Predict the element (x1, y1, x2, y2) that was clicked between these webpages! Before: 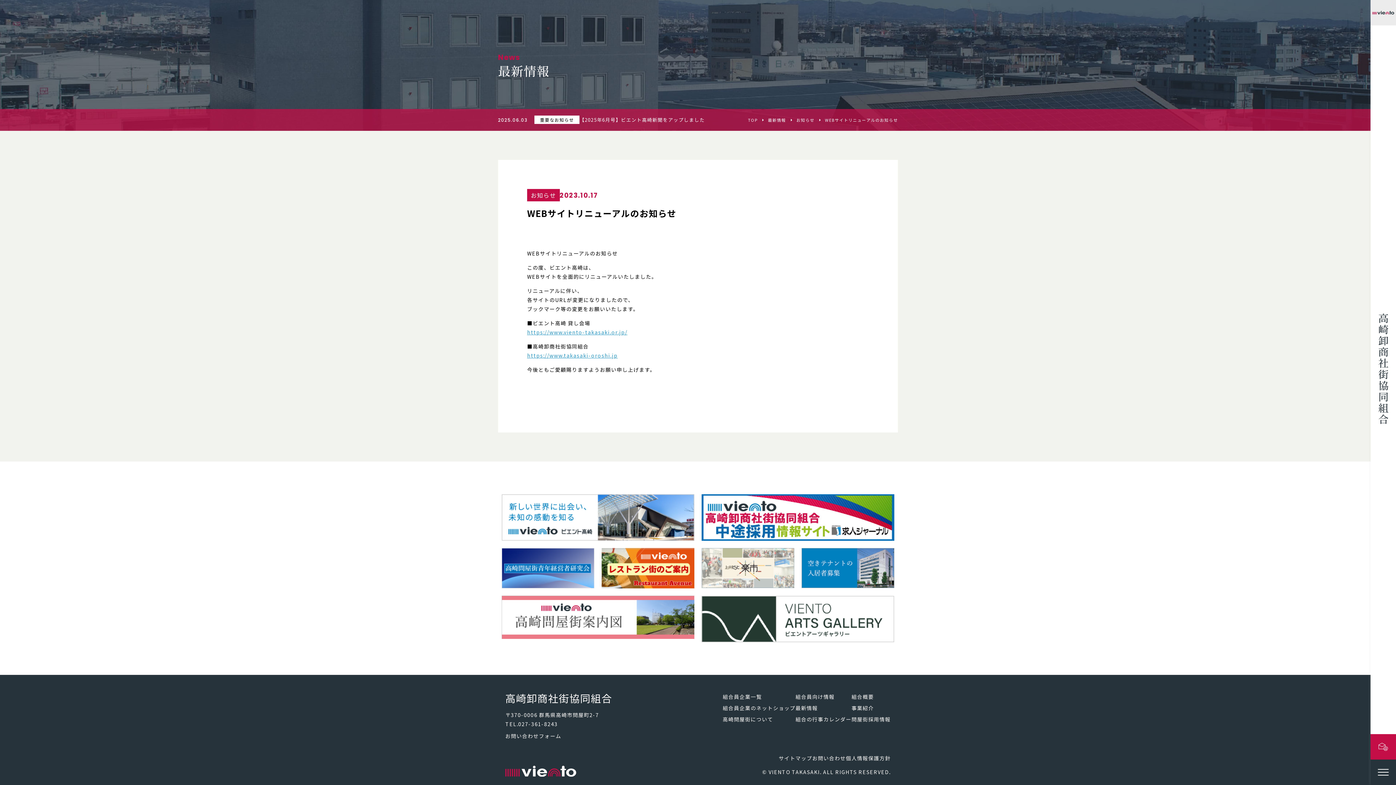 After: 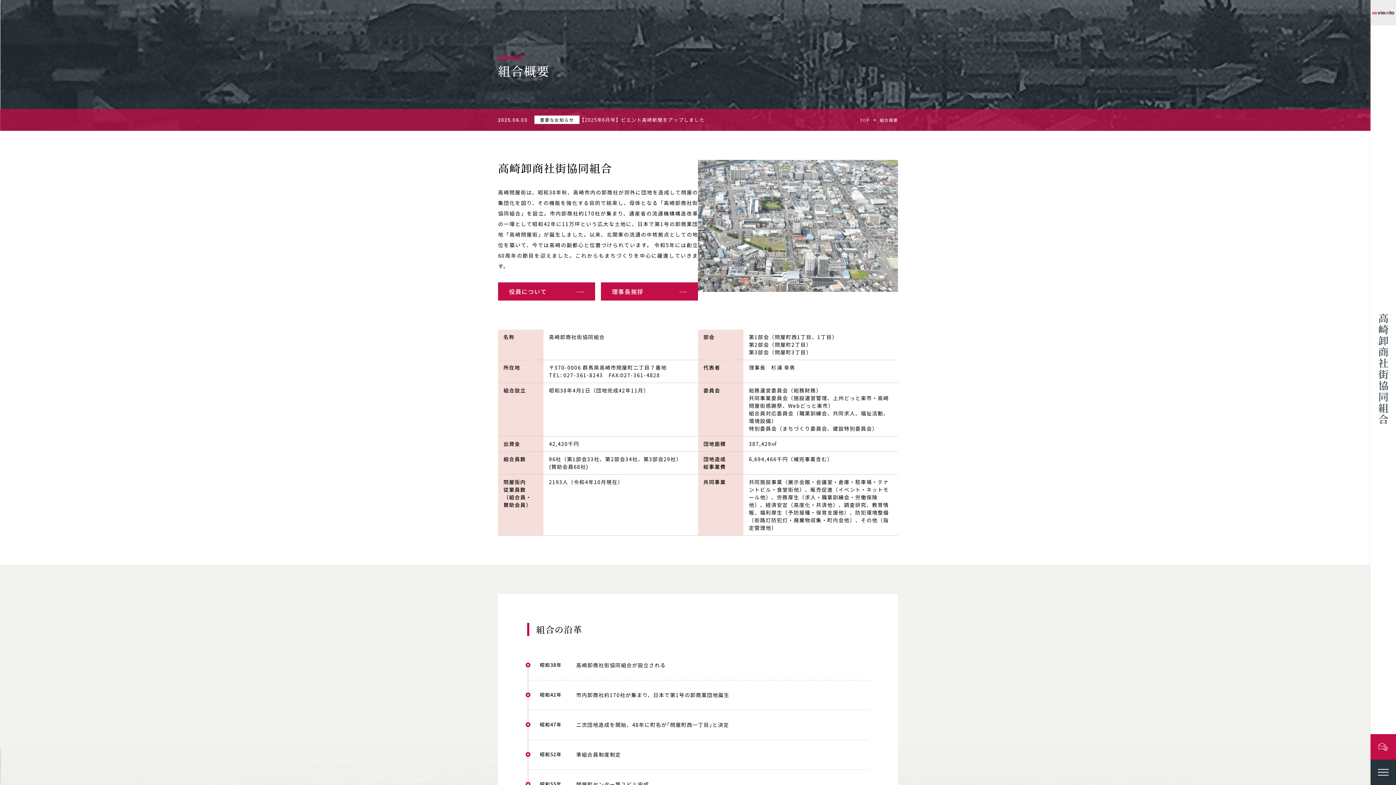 Action: bbox: (851, 693, 874, 701) label: 組合概要